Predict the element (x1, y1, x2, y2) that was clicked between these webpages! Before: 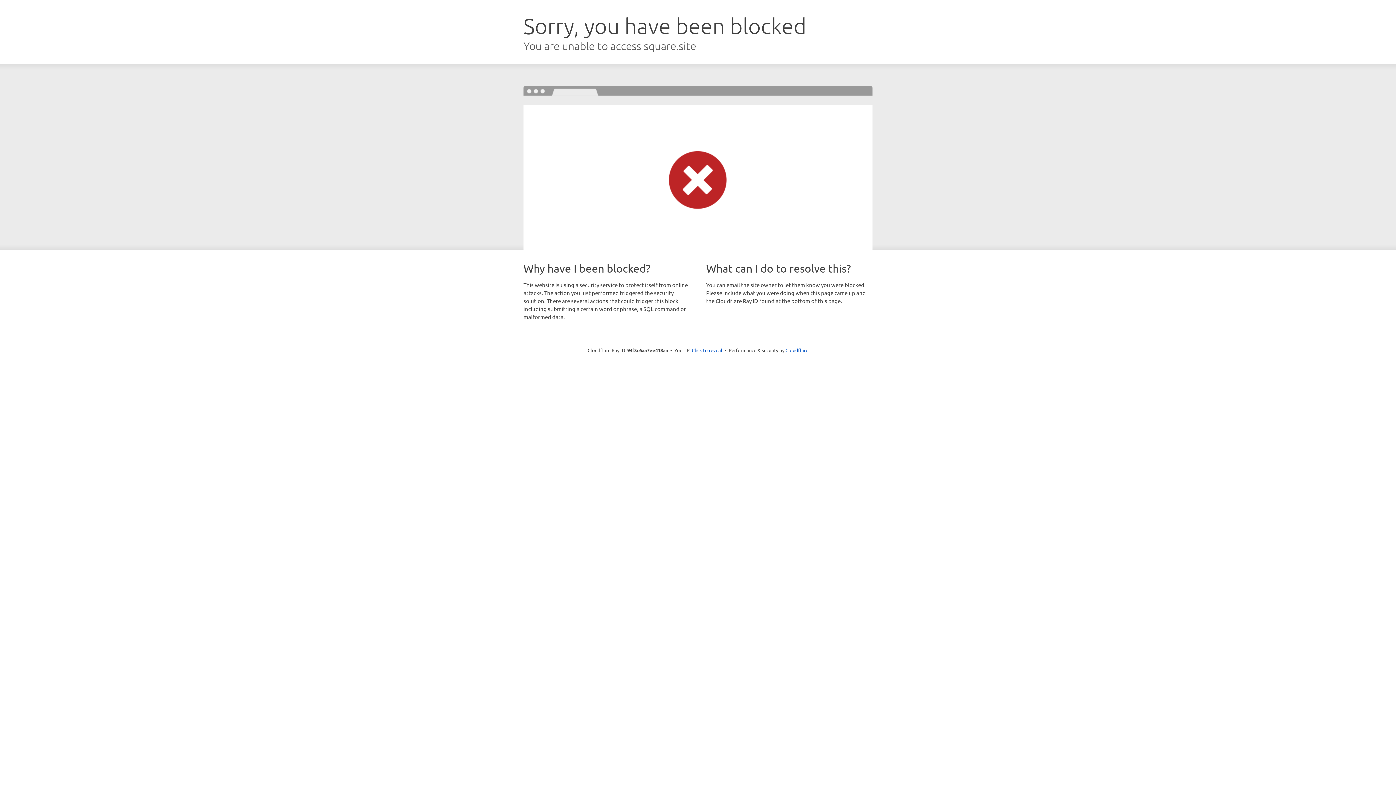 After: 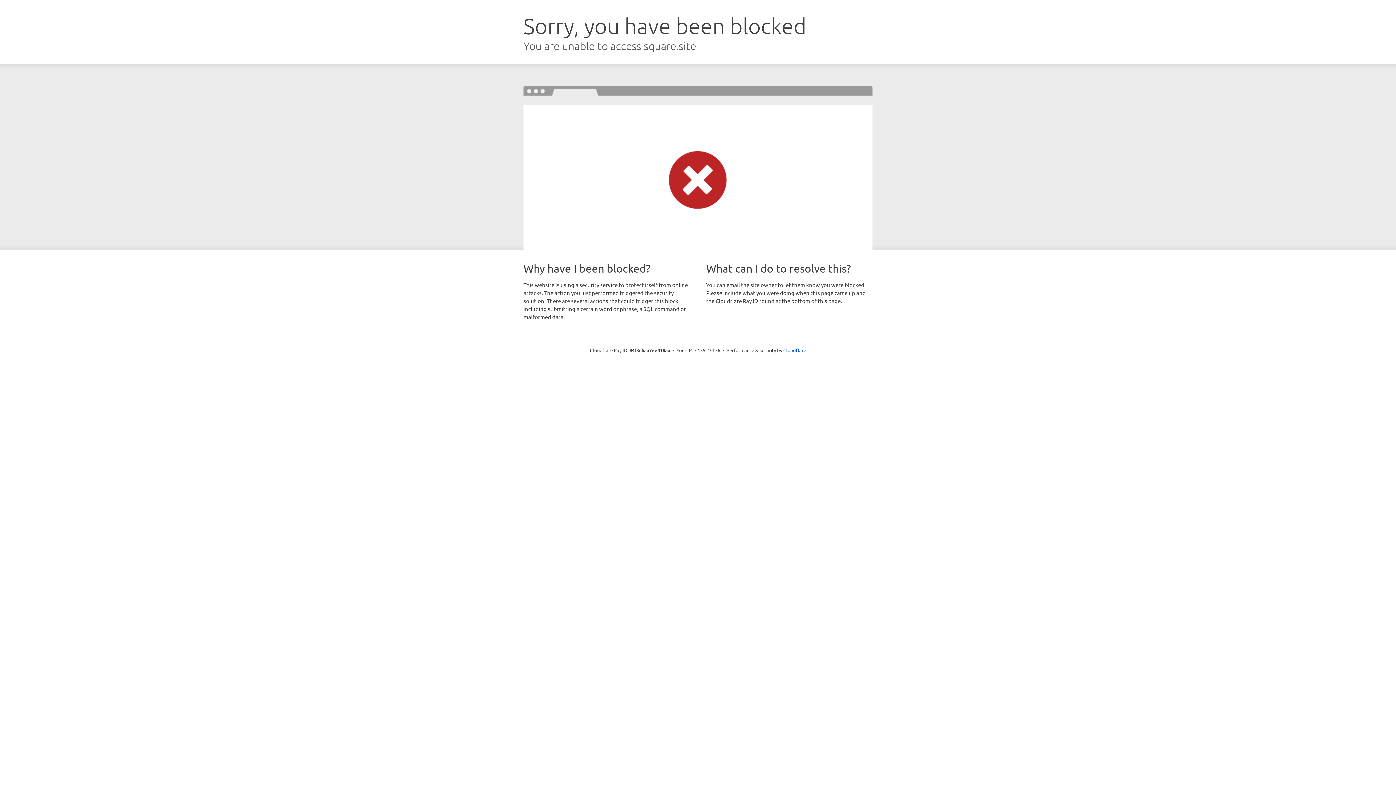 Action: bbox: (692, 346, 722, 353) label: Click to reveal